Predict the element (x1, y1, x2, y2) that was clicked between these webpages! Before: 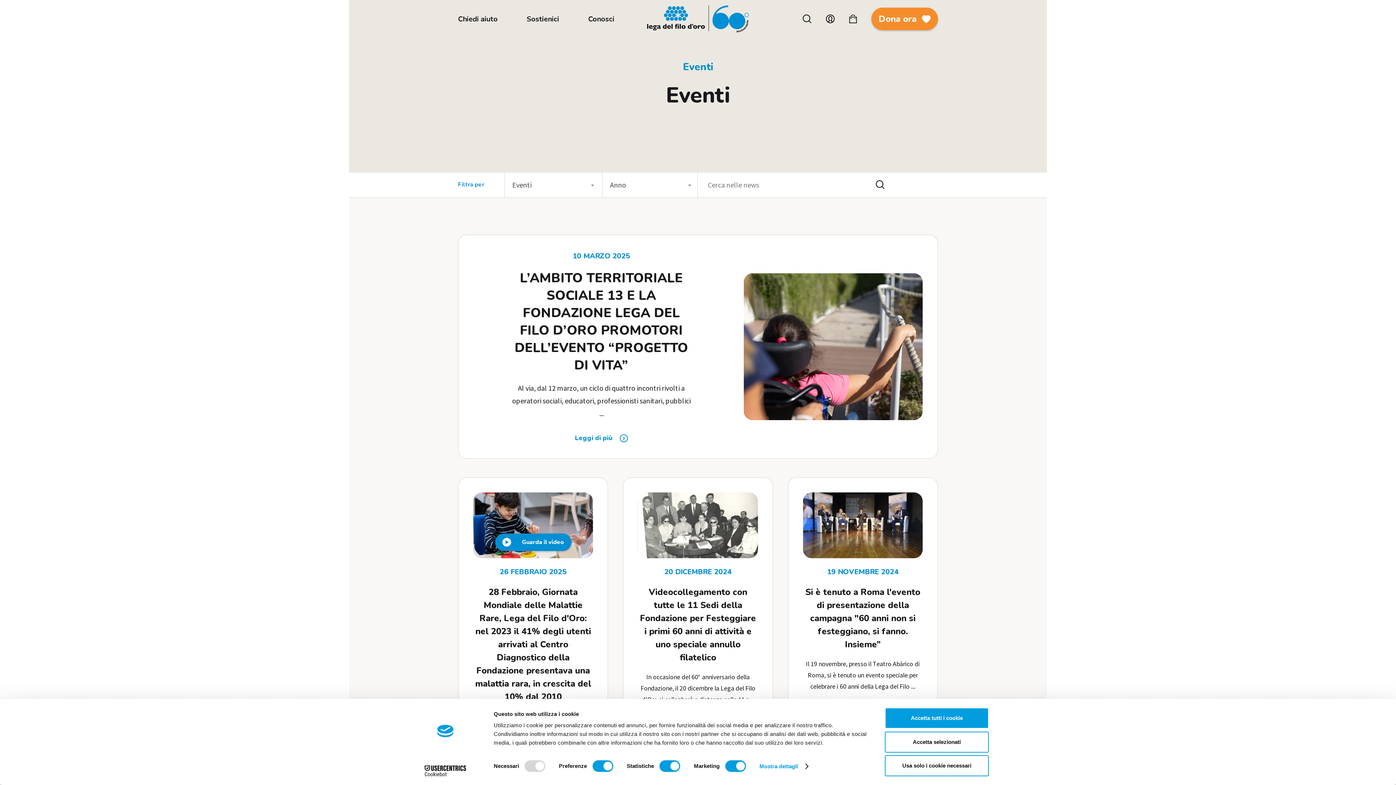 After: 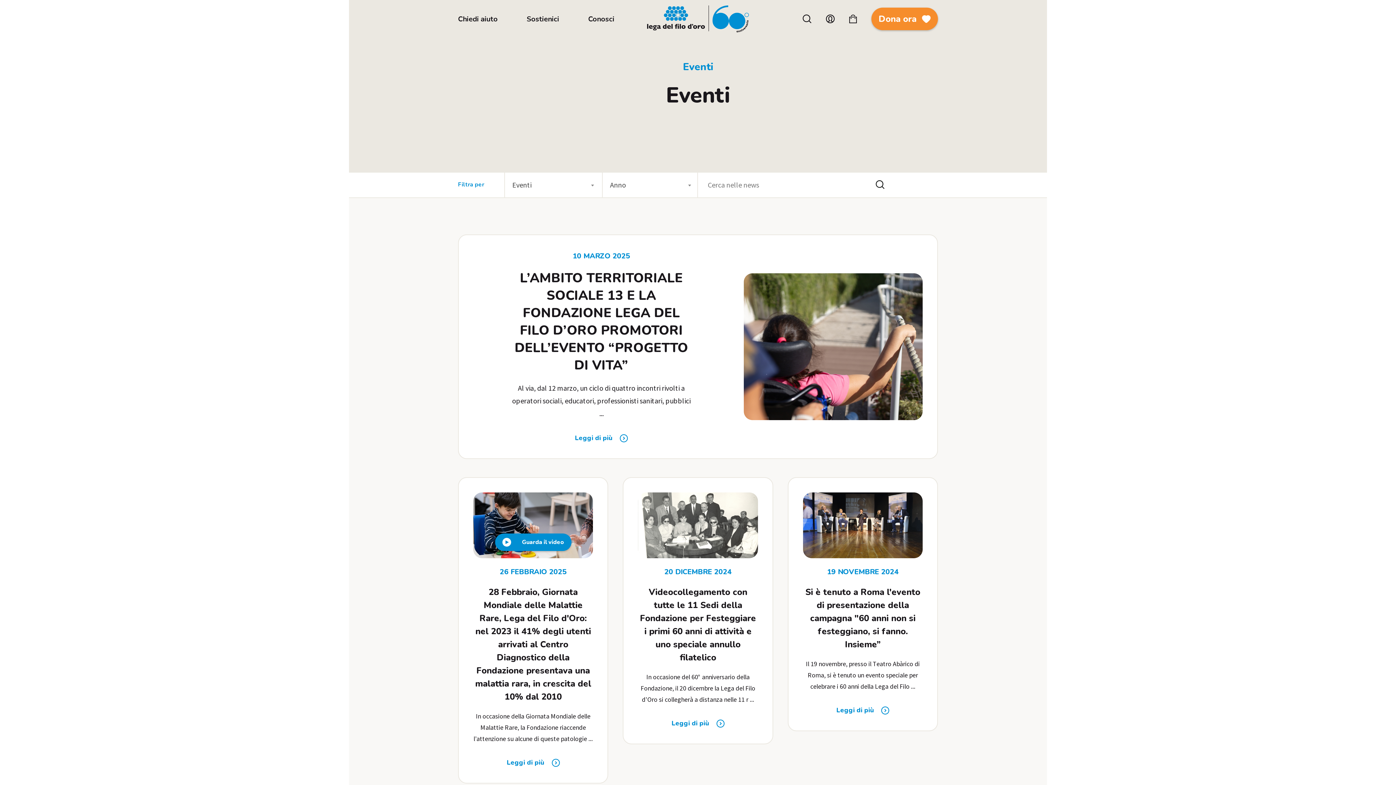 Action: bbox: (885, 755, 989, 776) label: Usa solo i cookie necessari